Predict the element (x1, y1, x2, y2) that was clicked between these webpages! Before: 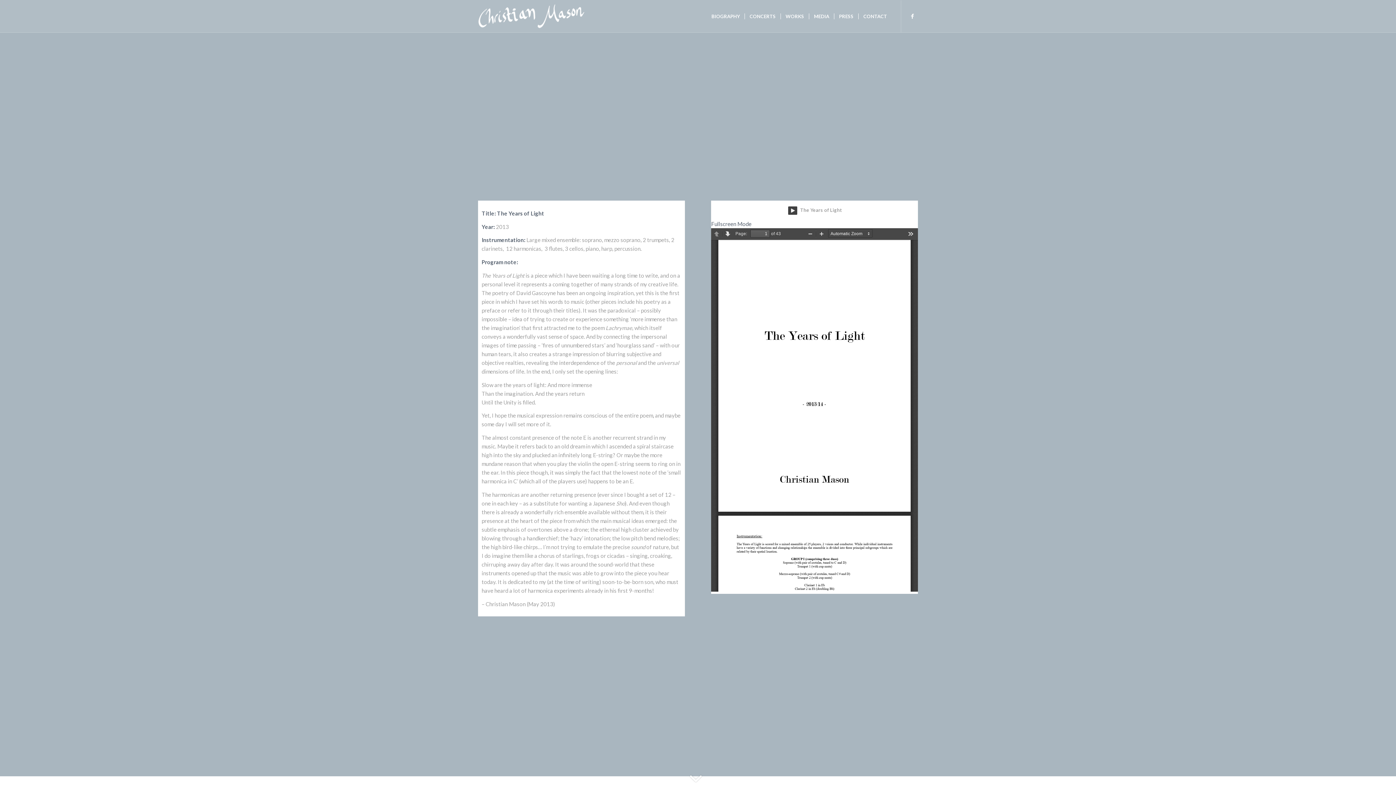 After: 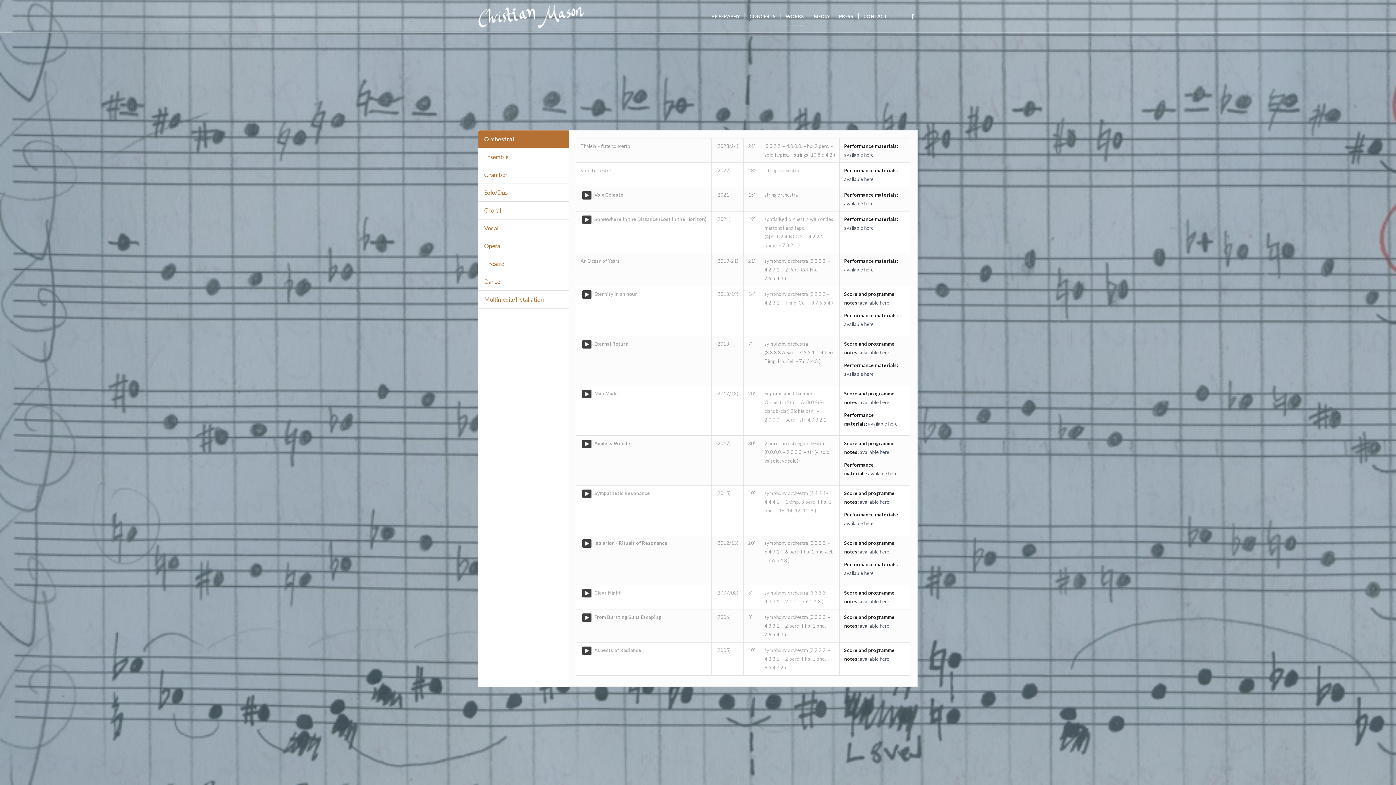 Action: bbox: (780, 0, 809, 32) label: WORKS